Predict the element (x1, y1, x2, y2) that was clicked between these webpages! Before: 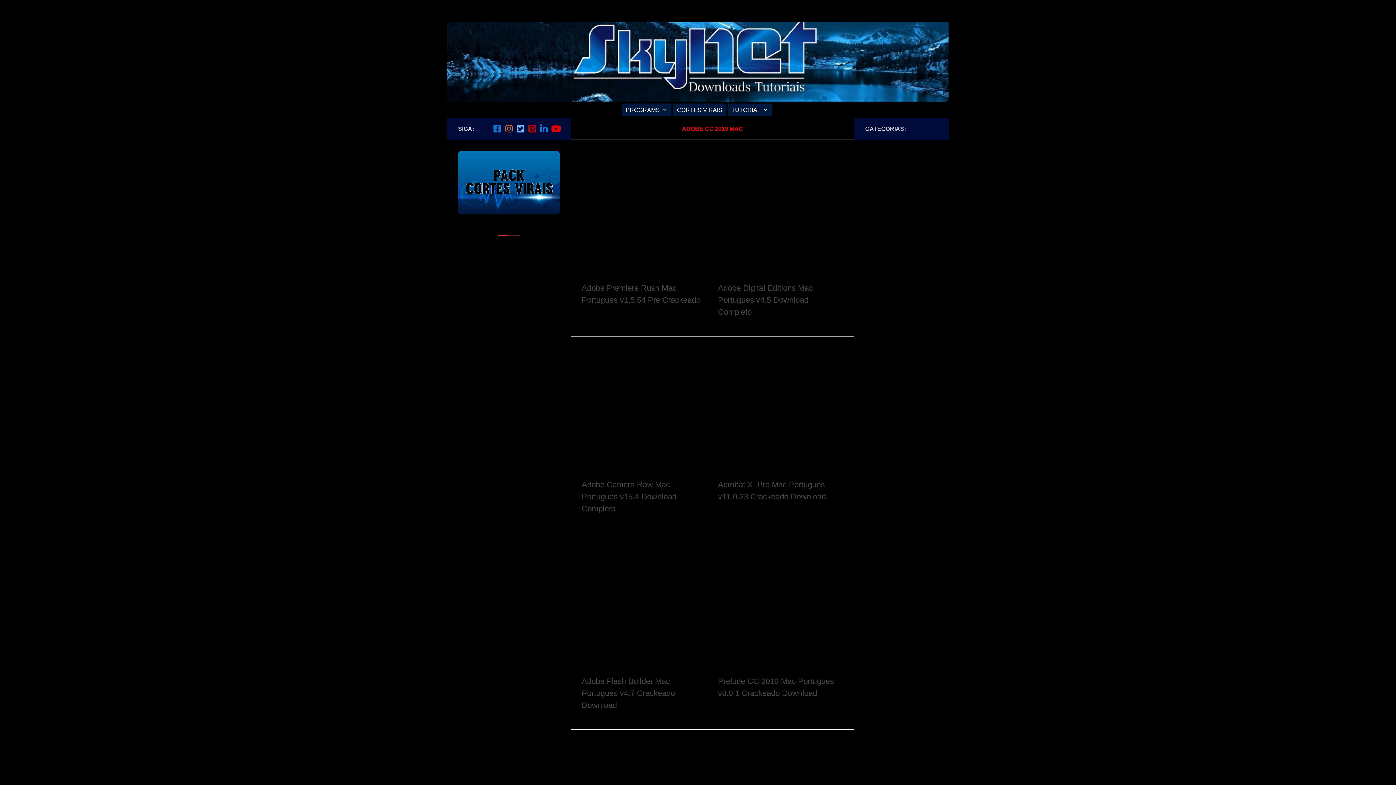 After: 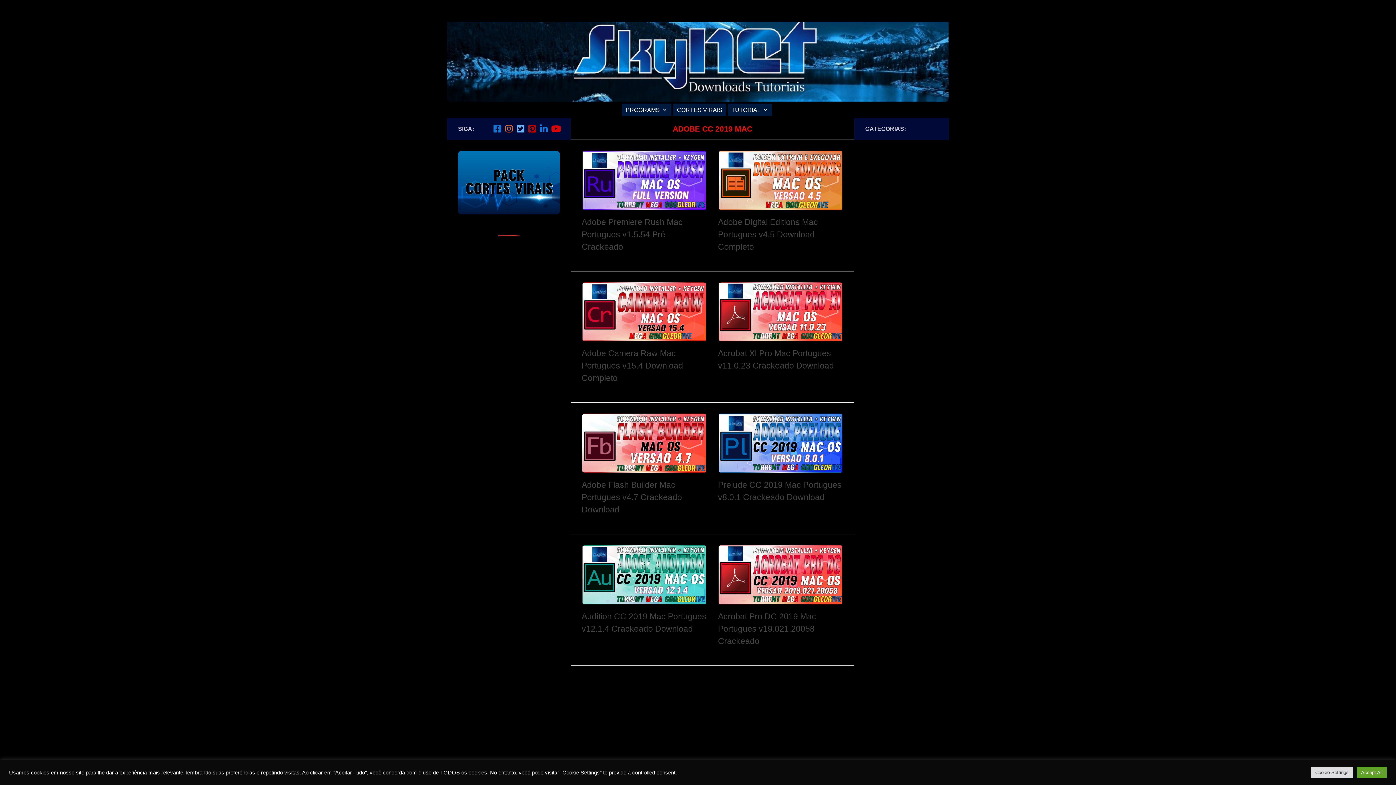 Action: bbox: (504, 124, 513, 132) label: Nos siga no Instagram